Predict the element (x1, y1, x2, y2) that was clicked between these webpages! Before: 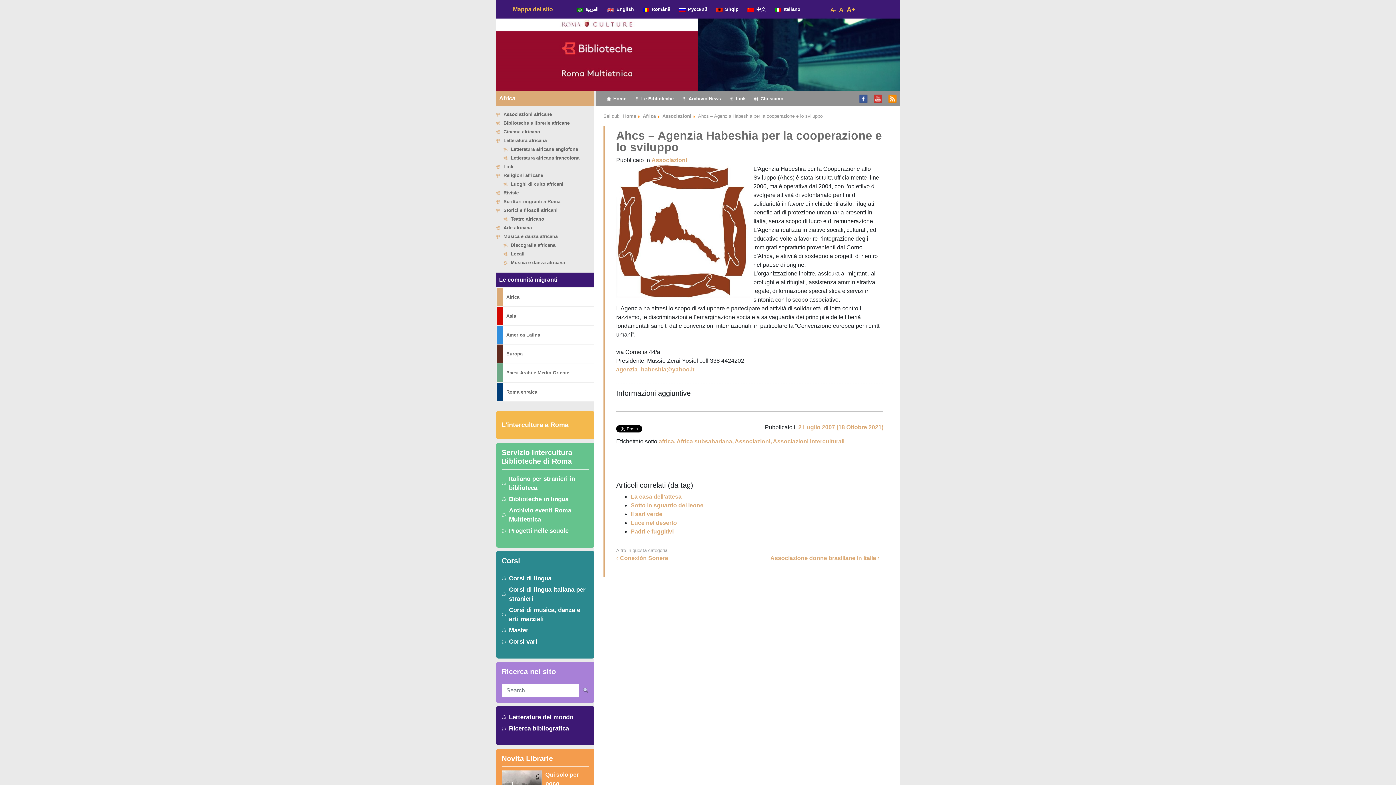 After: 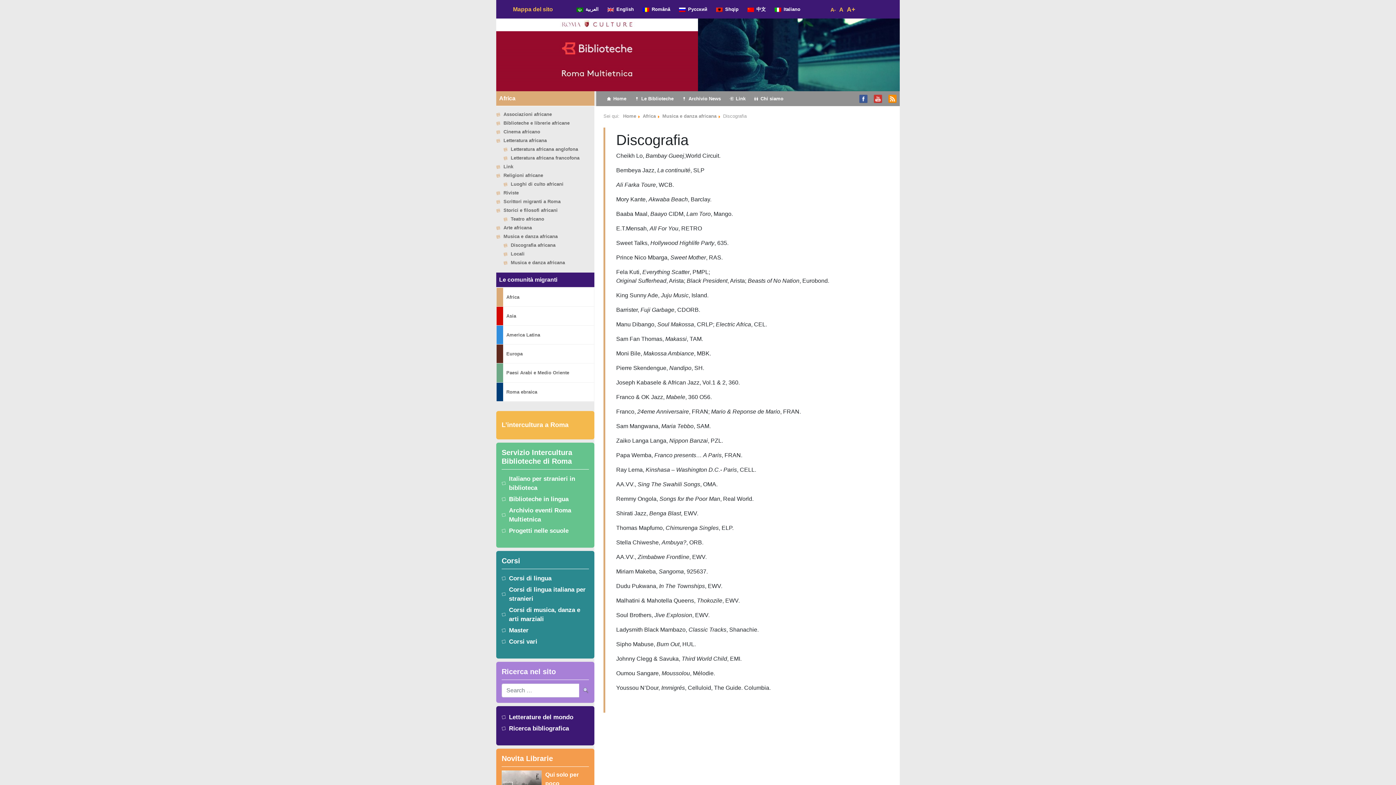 Action: bbox: (510, 242, 555, 247) label: Discografia africana